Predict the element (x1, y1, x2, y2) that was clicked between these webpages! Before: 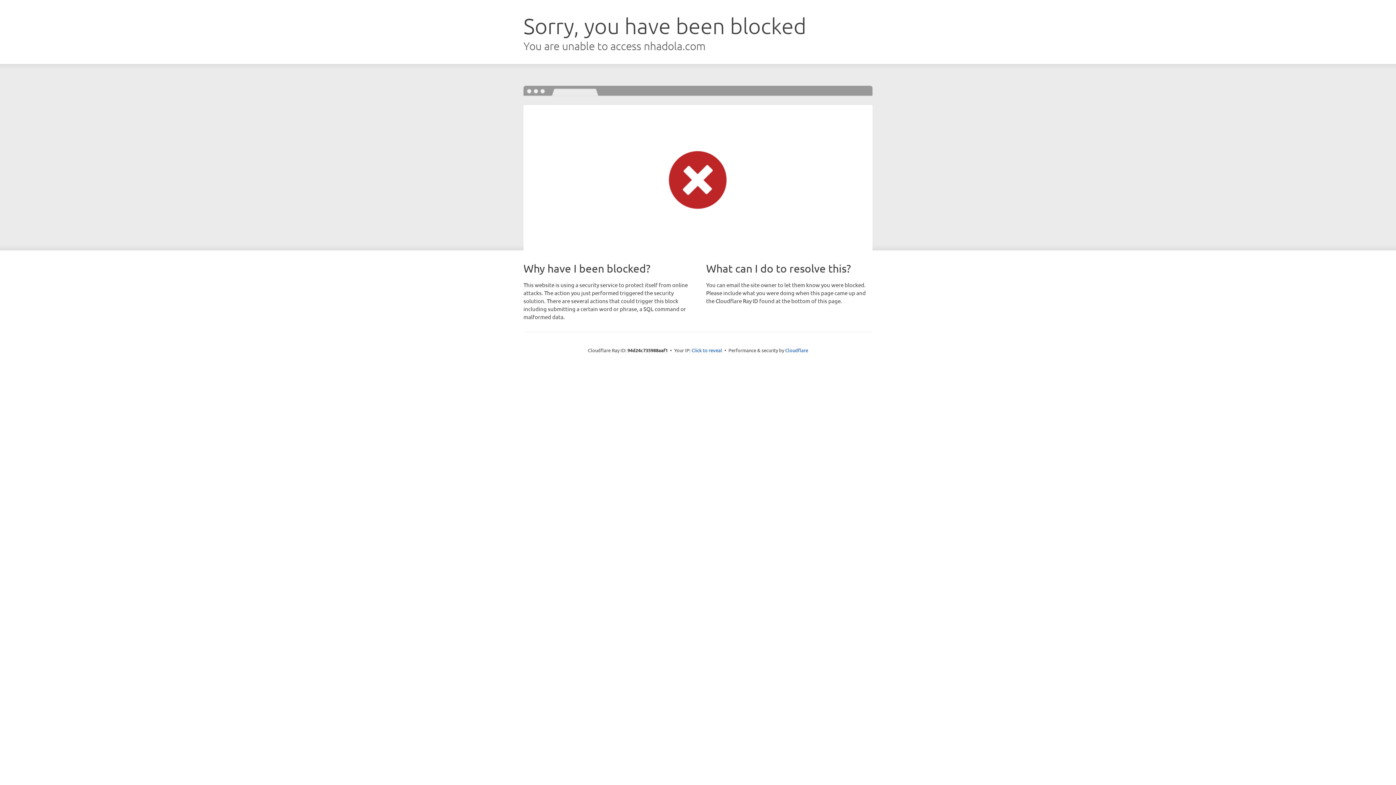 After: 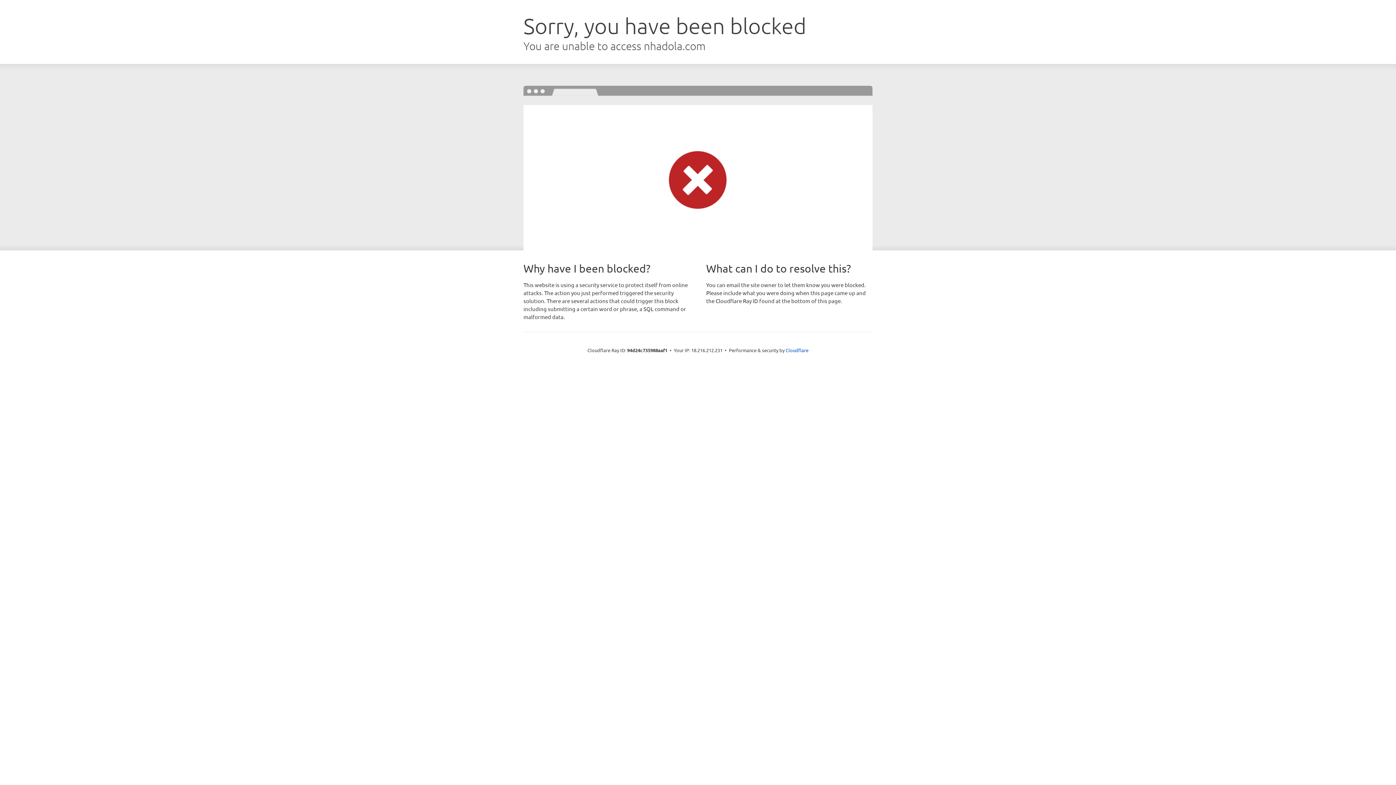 Action: label: Click to reveal bbox: (691, 346, 722, 353)